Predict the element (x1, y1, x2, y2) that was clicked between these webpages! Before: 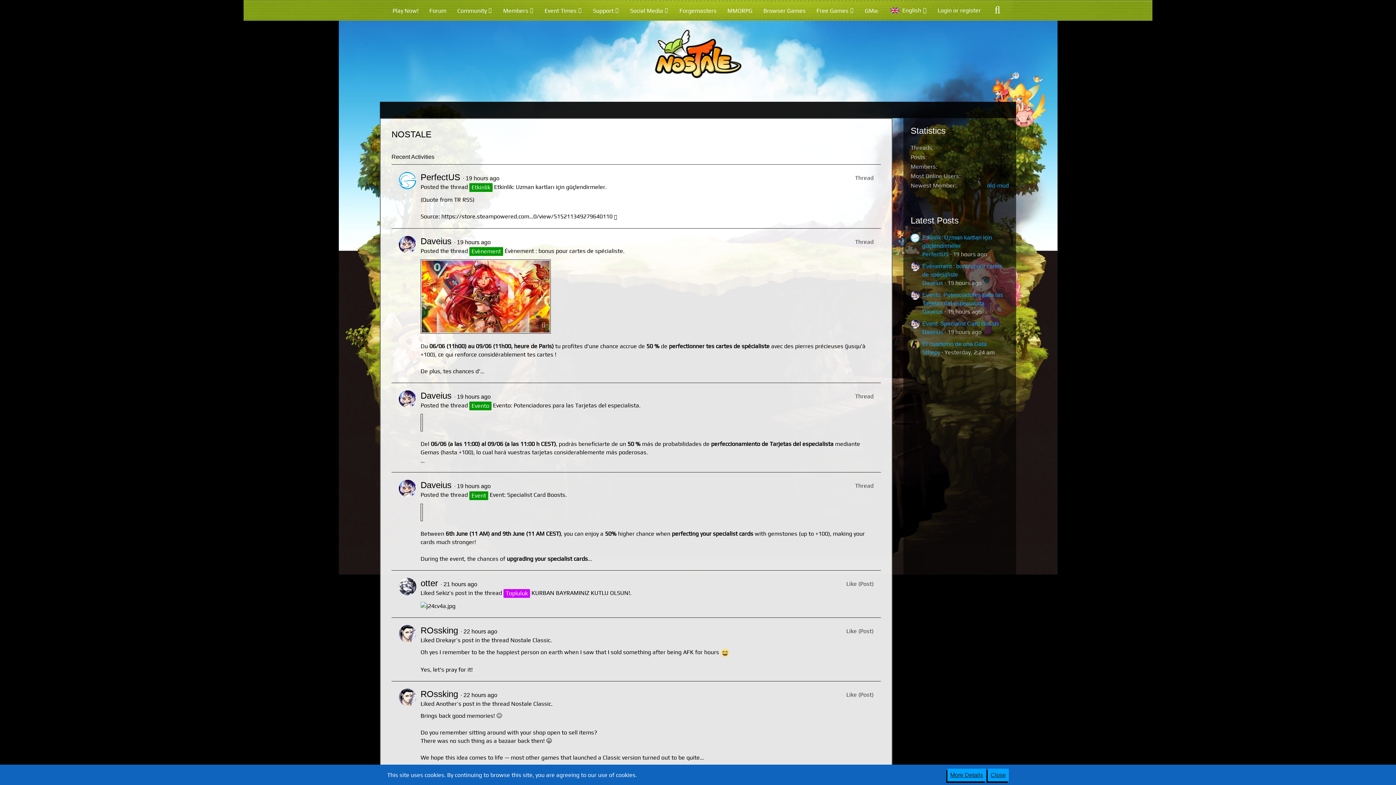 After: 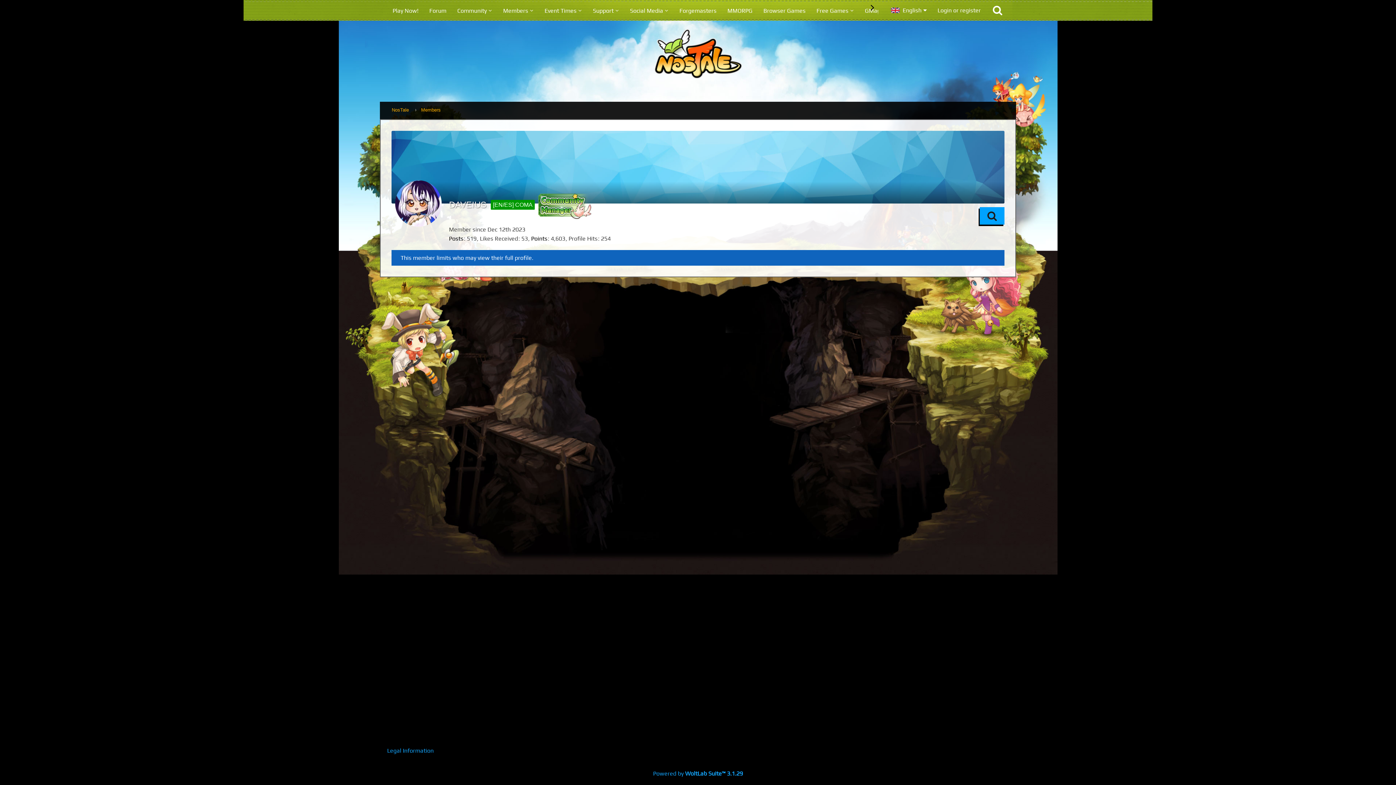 Action: bbox: (922, 279, 943, 286) label: Daveius